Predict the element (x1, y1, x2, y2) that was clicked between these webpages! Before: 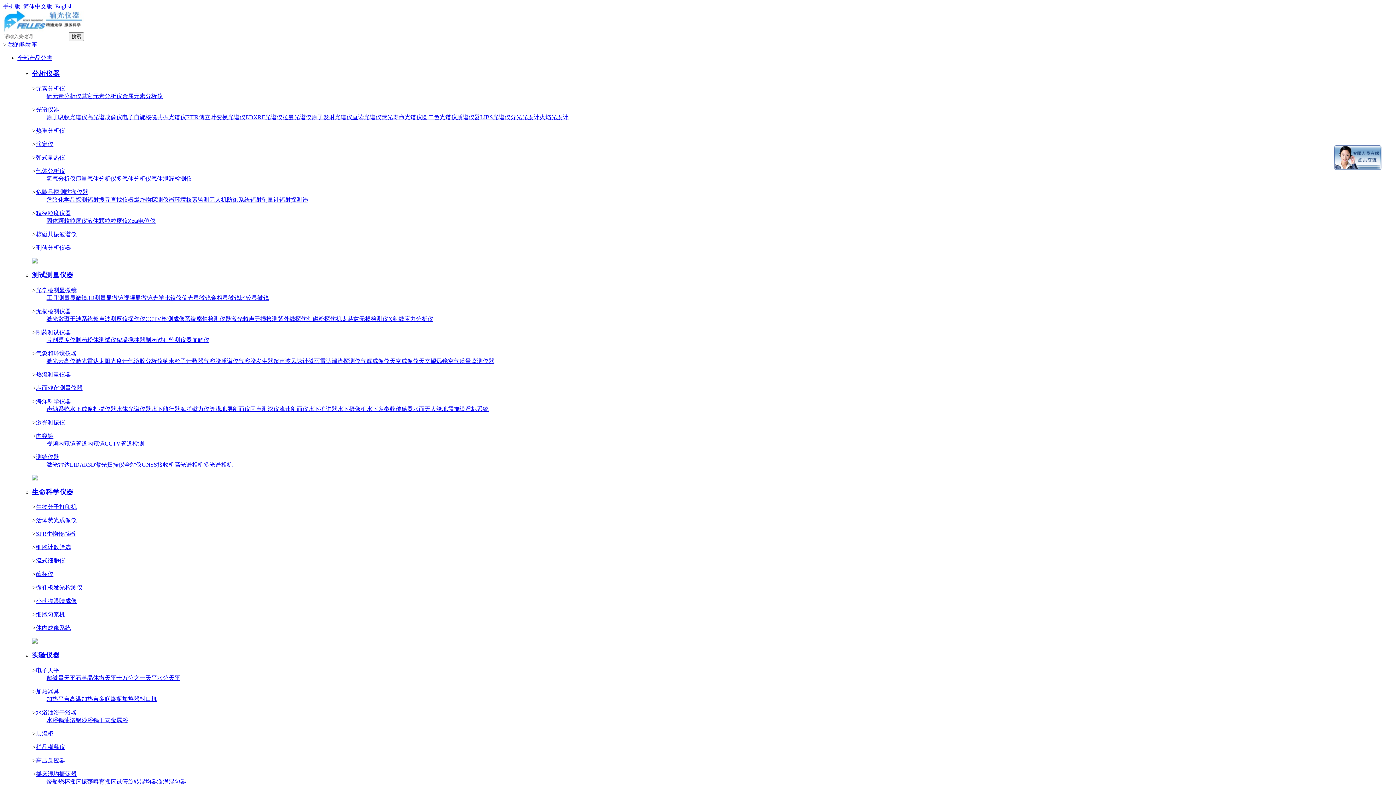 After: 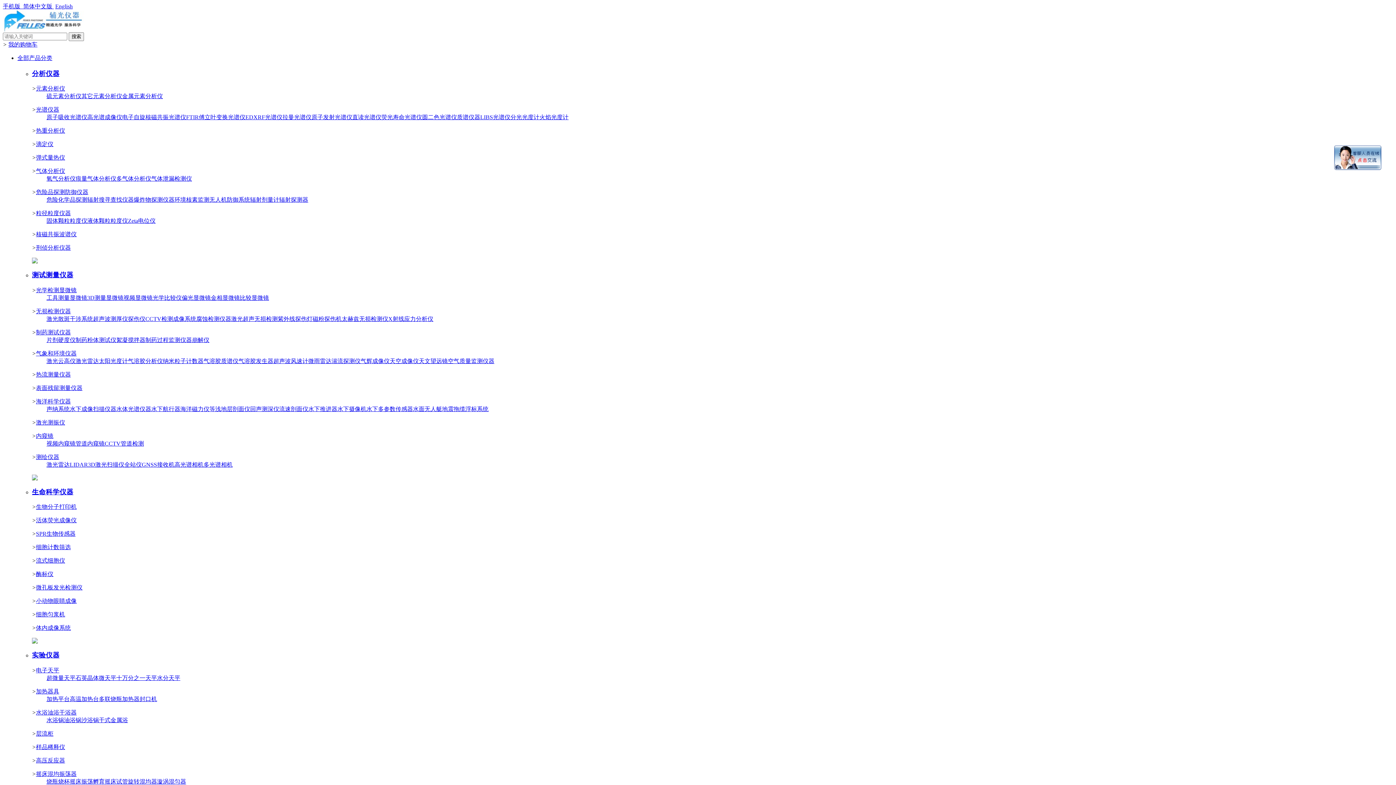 Action: label: SPR生物传感器 bbox: (36, 531, 75, 537)